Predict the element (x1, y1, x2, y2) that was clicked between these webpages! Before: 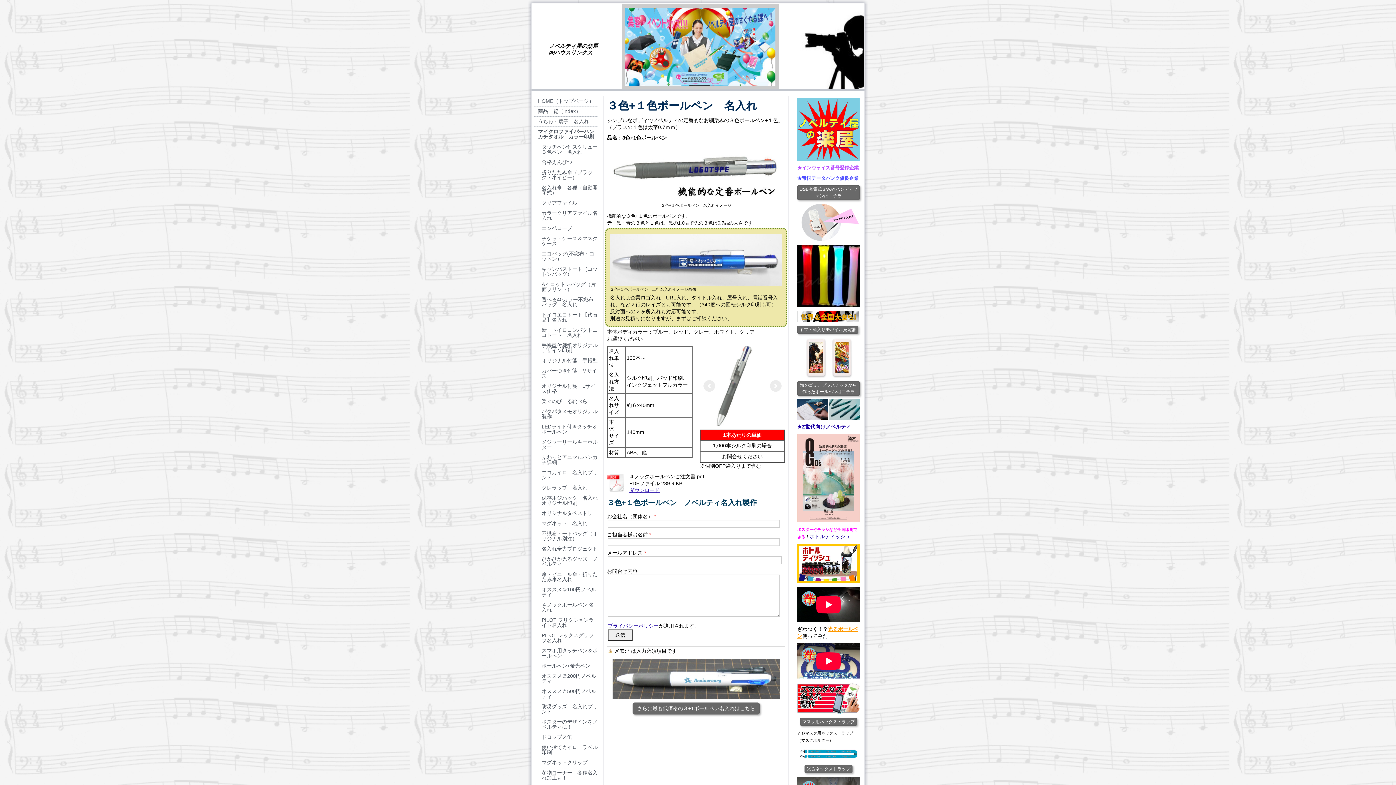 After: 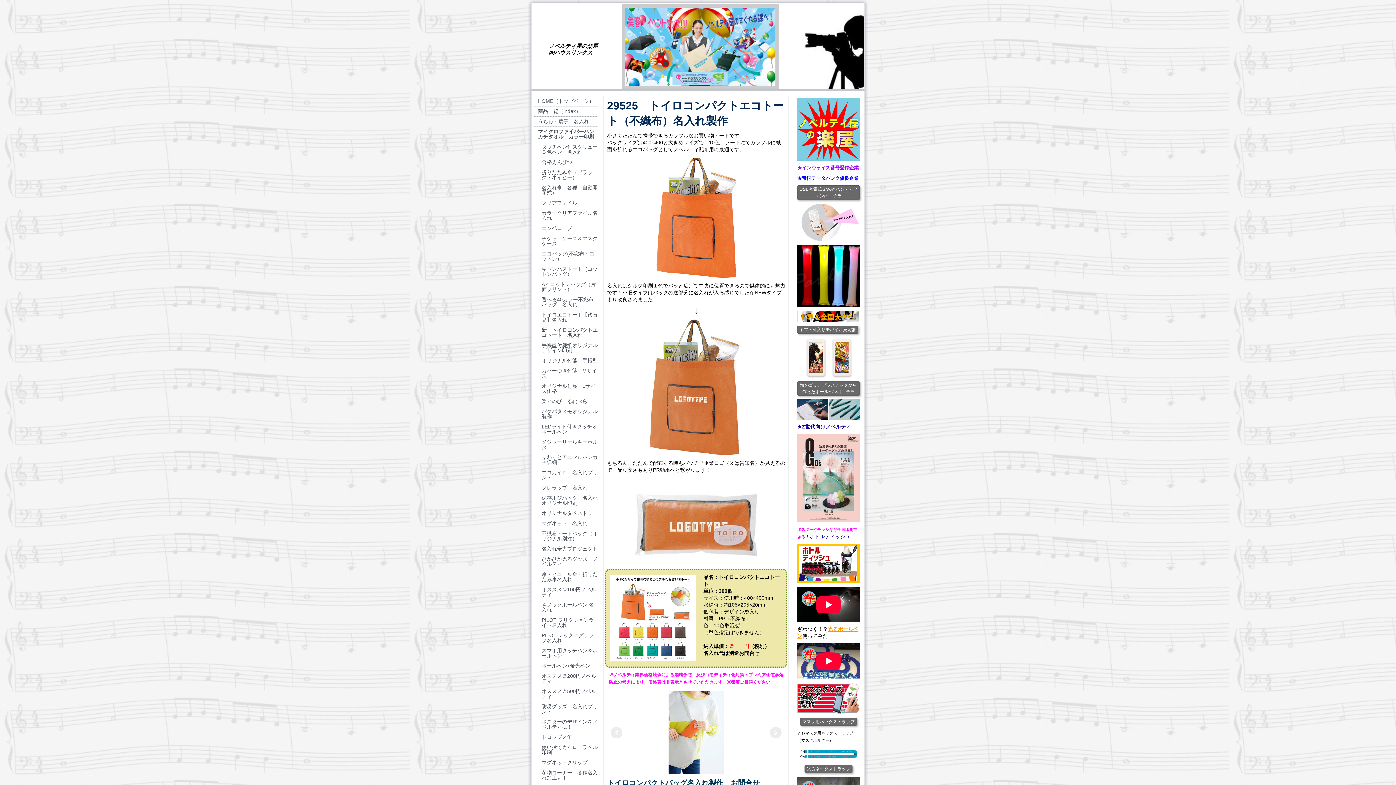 Action: label: 新　トイロコンパクトエコトート　名入れ bbox: (534, 325, 598, 340)